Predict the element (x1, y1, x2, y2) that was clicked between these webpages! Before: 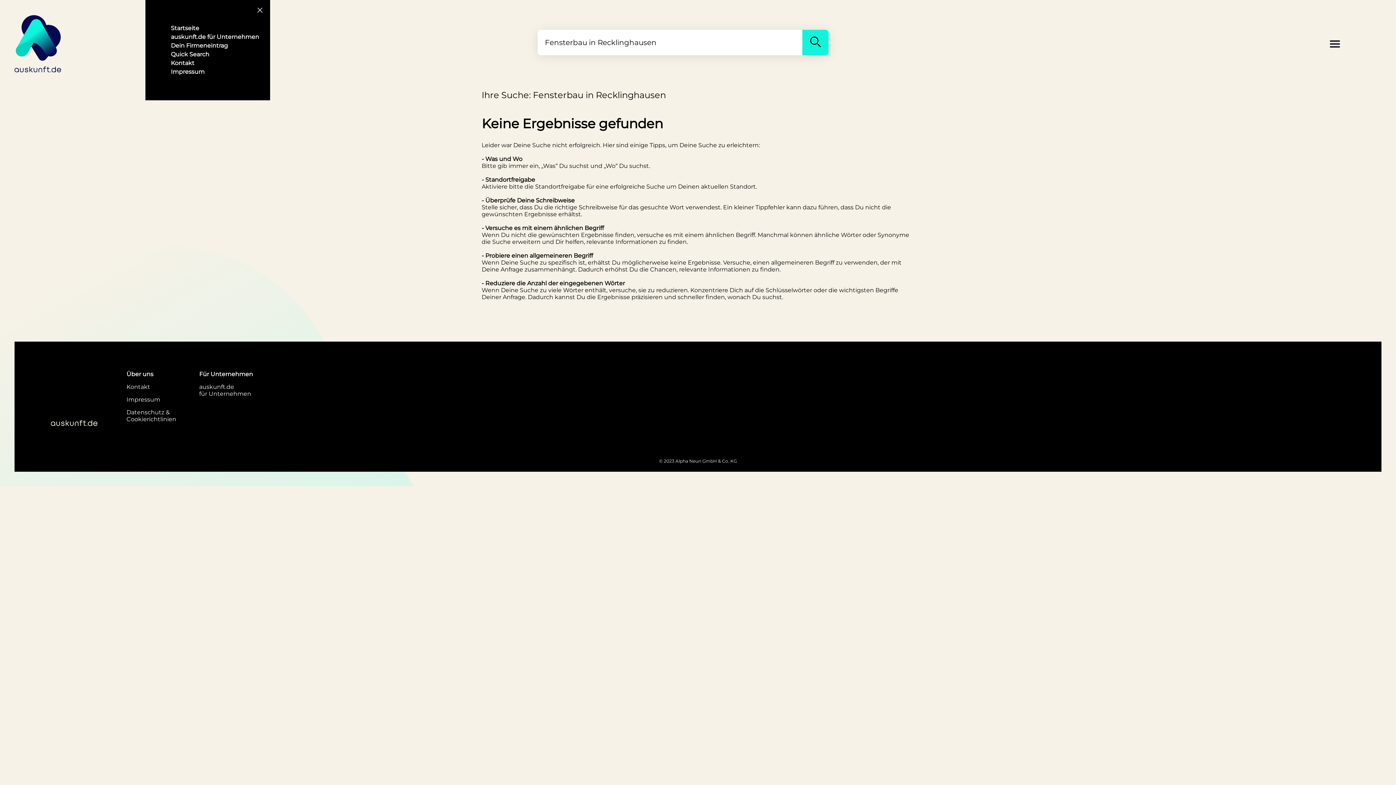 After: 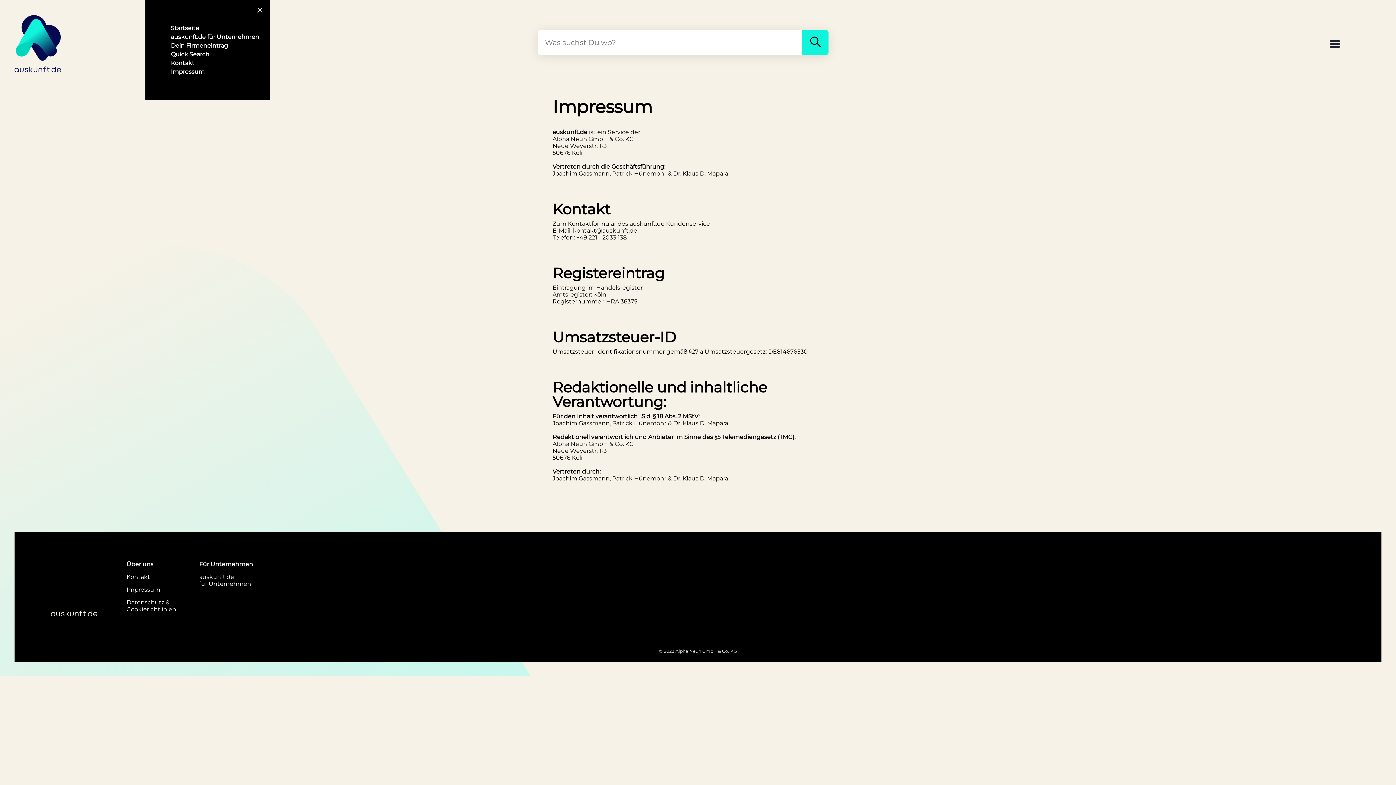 Action: bbox: (170, 67, 204, 76) label: Impressum